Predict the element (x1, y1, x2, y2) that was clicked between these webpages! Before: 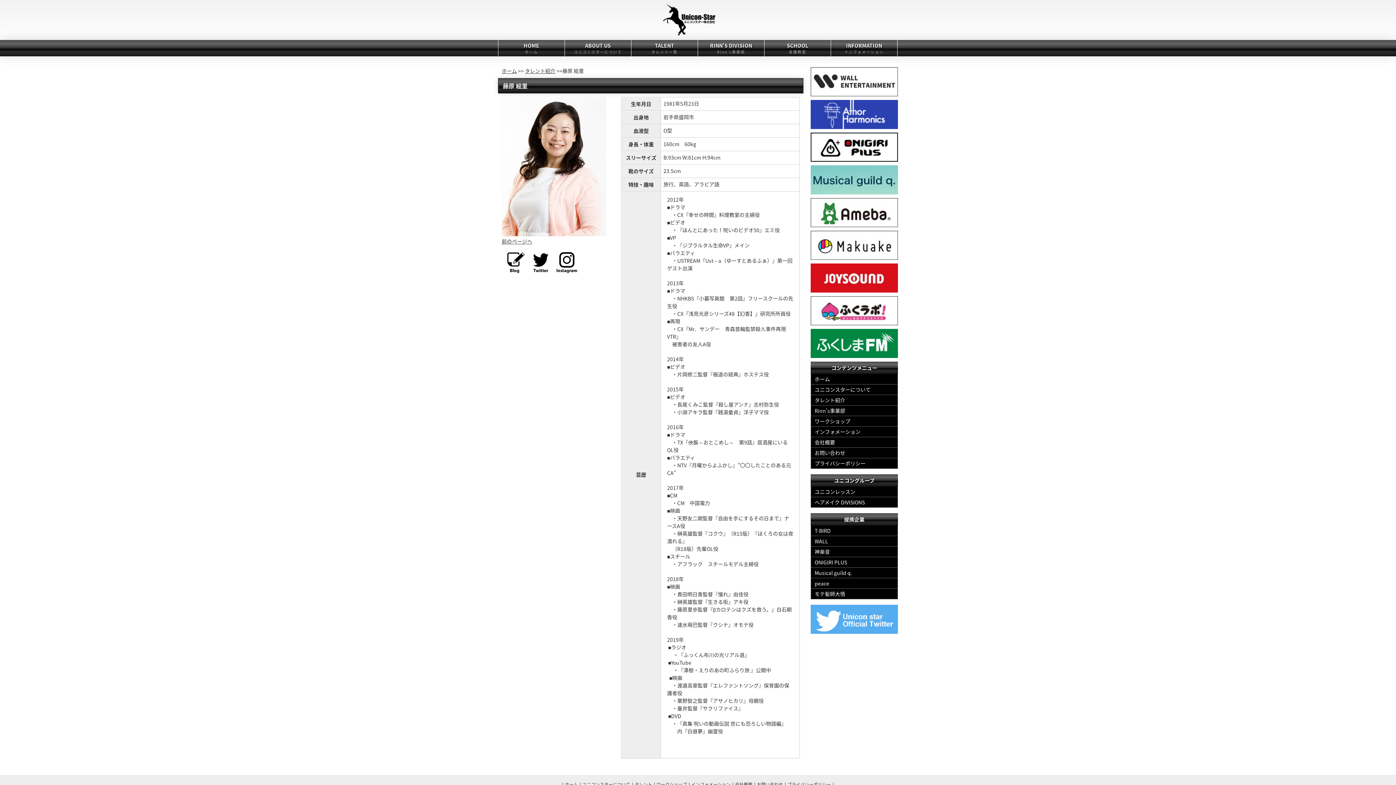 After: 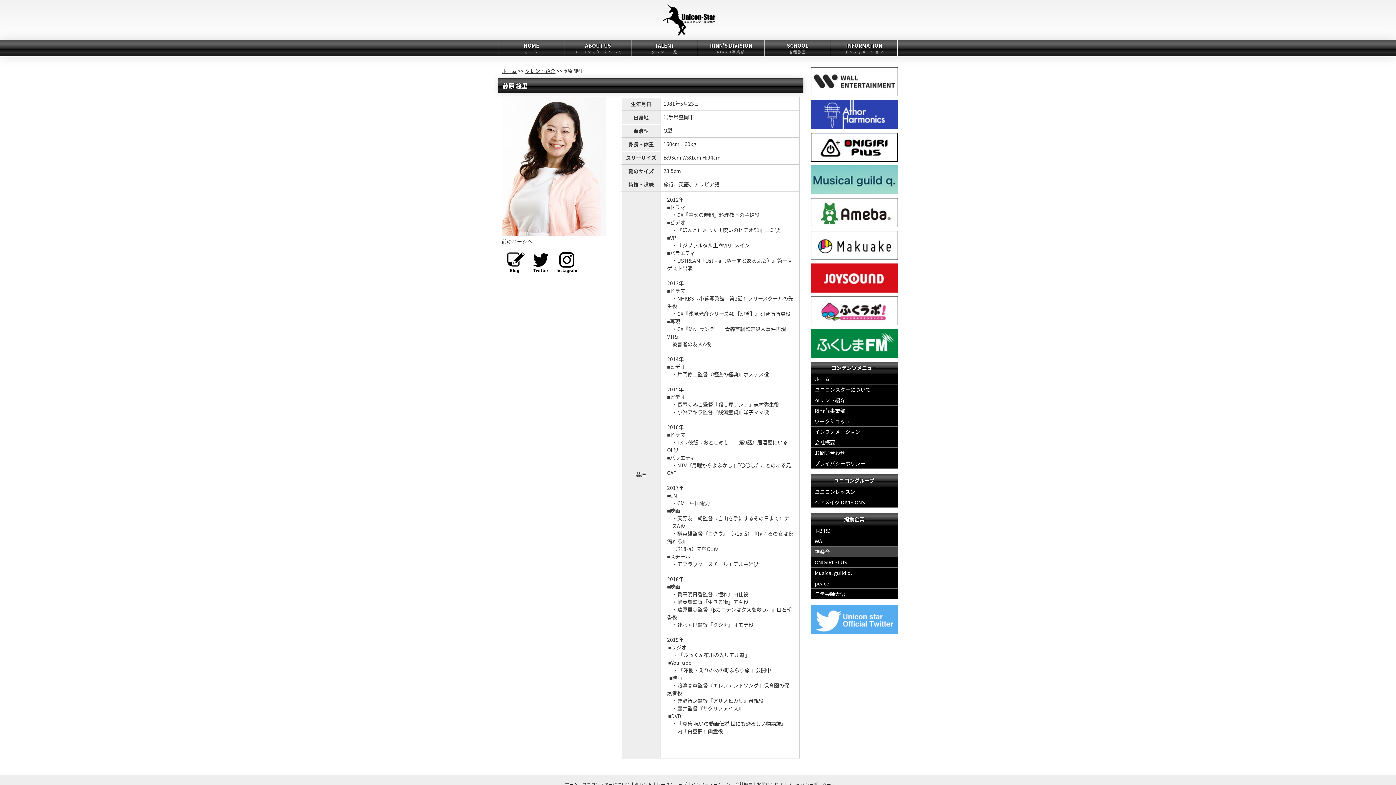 Action: bbox: (811, 546, 897, 557) label: 神楽音